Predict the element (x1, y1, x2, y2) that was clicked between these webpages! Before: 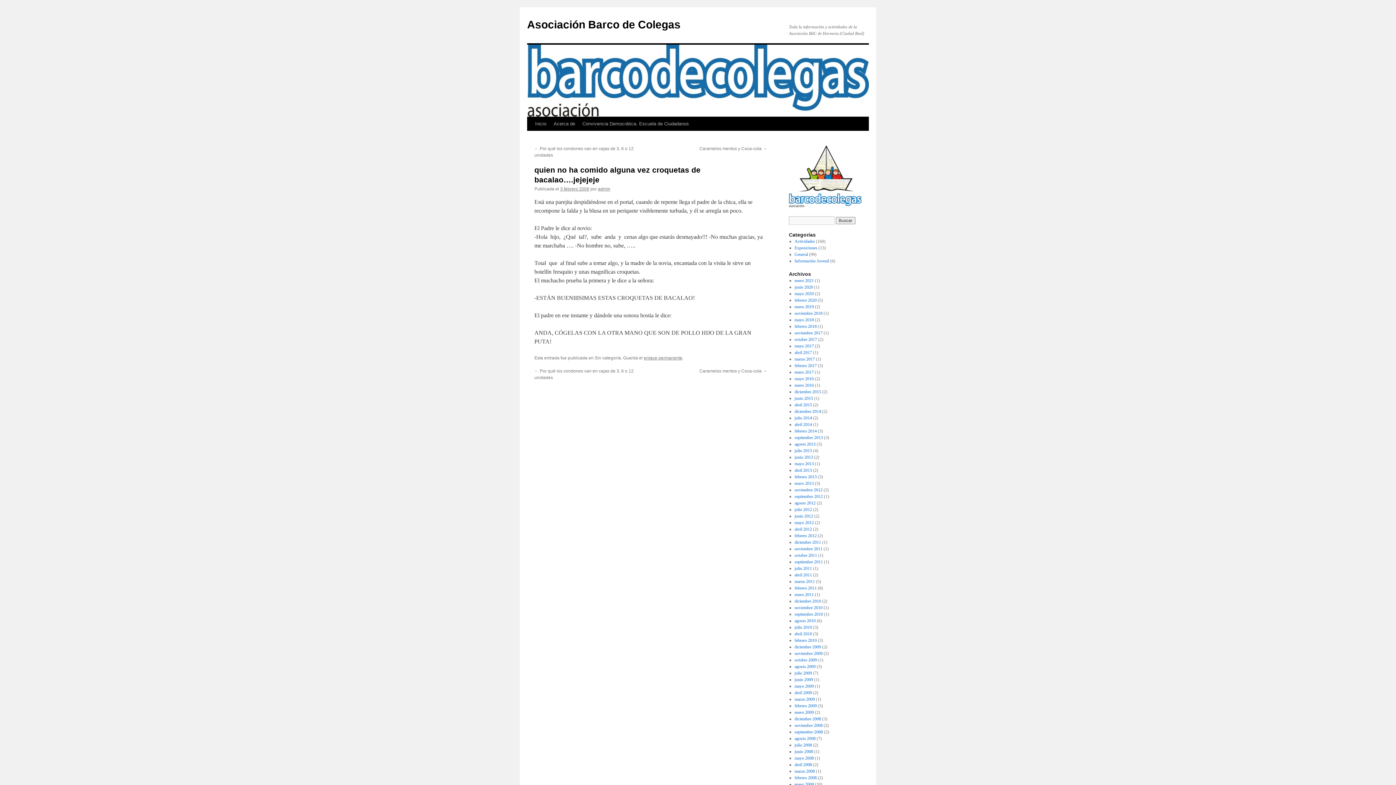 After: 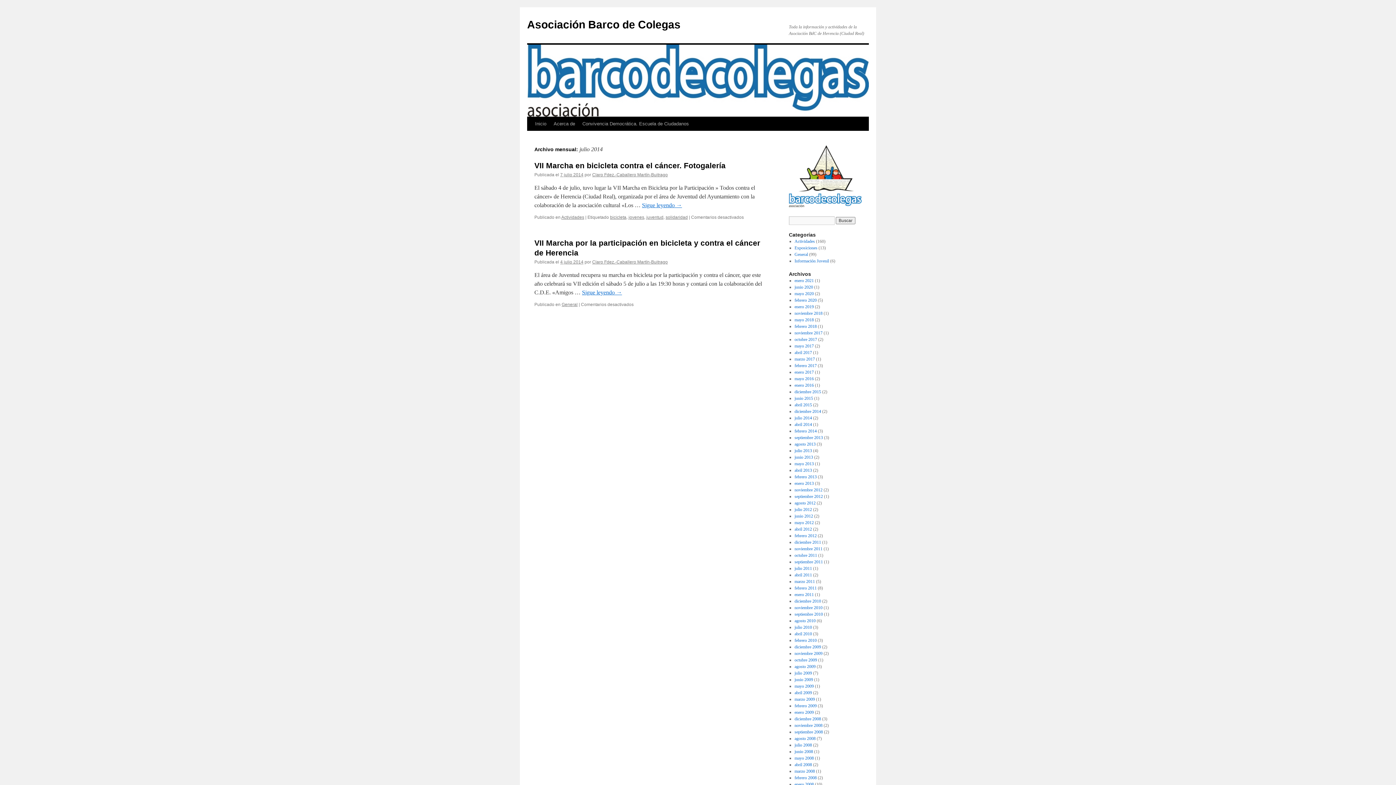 Action: label: julio 2014 bbox: (794, 415, 812, 420)